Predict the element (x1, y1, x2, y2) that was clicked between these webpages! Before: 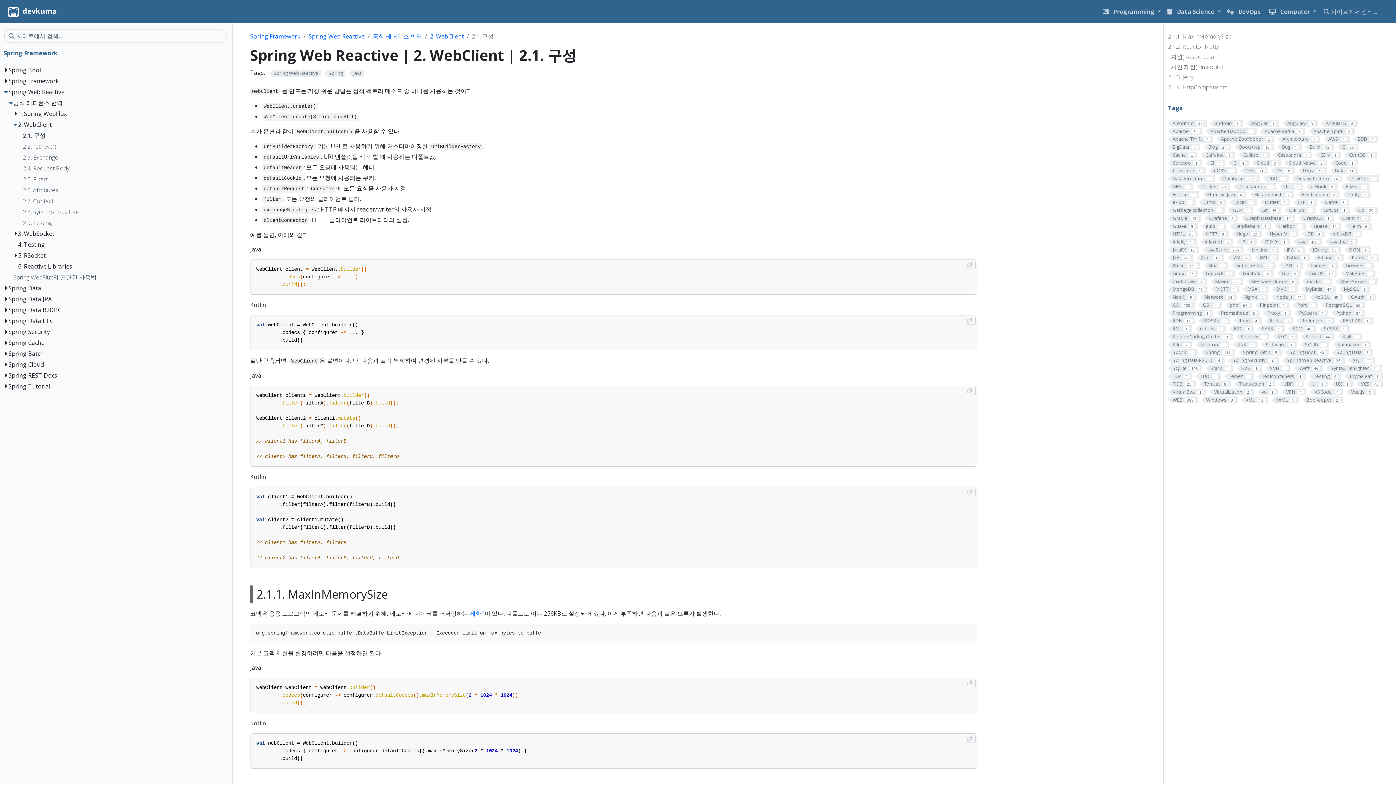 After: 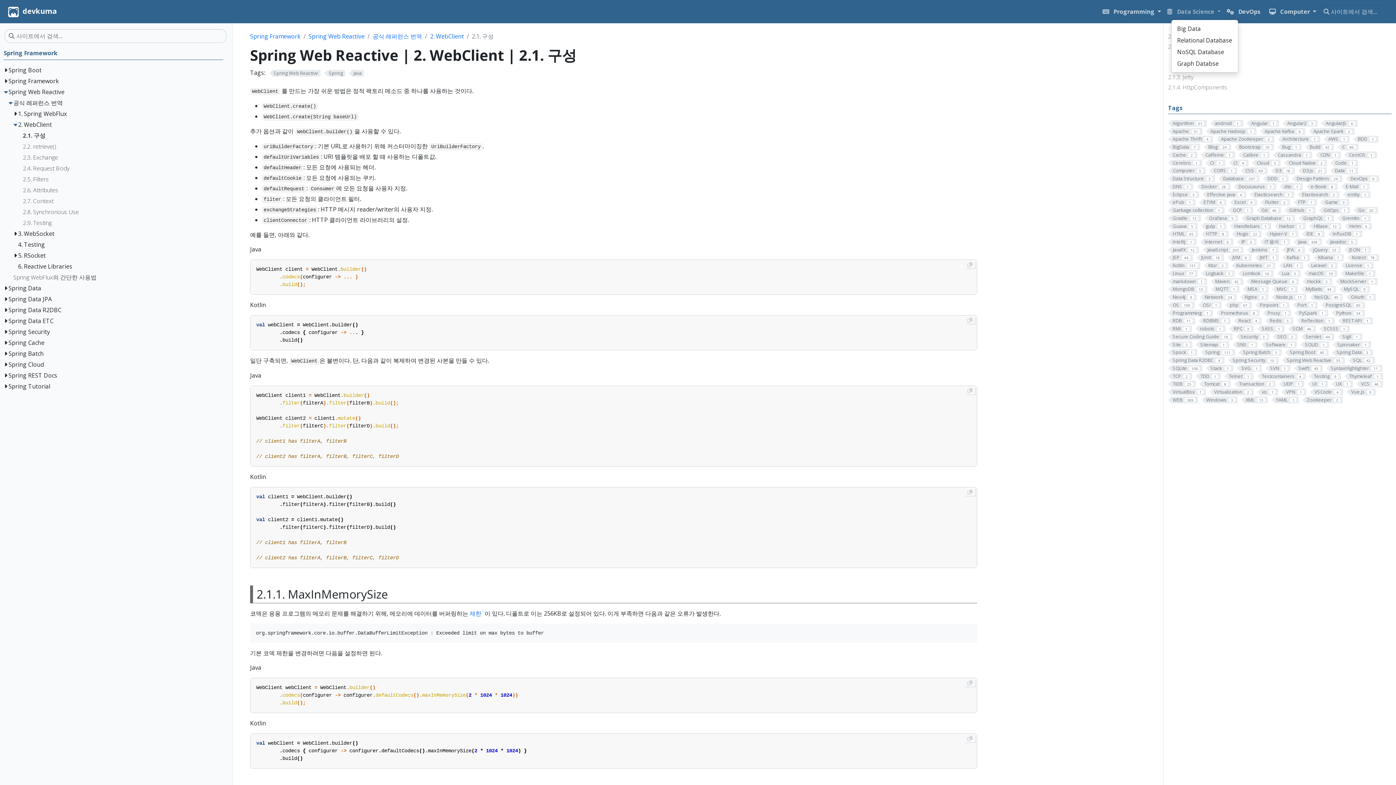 Action: label:  Data Science  bbox: (1164, 4, 1224, 18)